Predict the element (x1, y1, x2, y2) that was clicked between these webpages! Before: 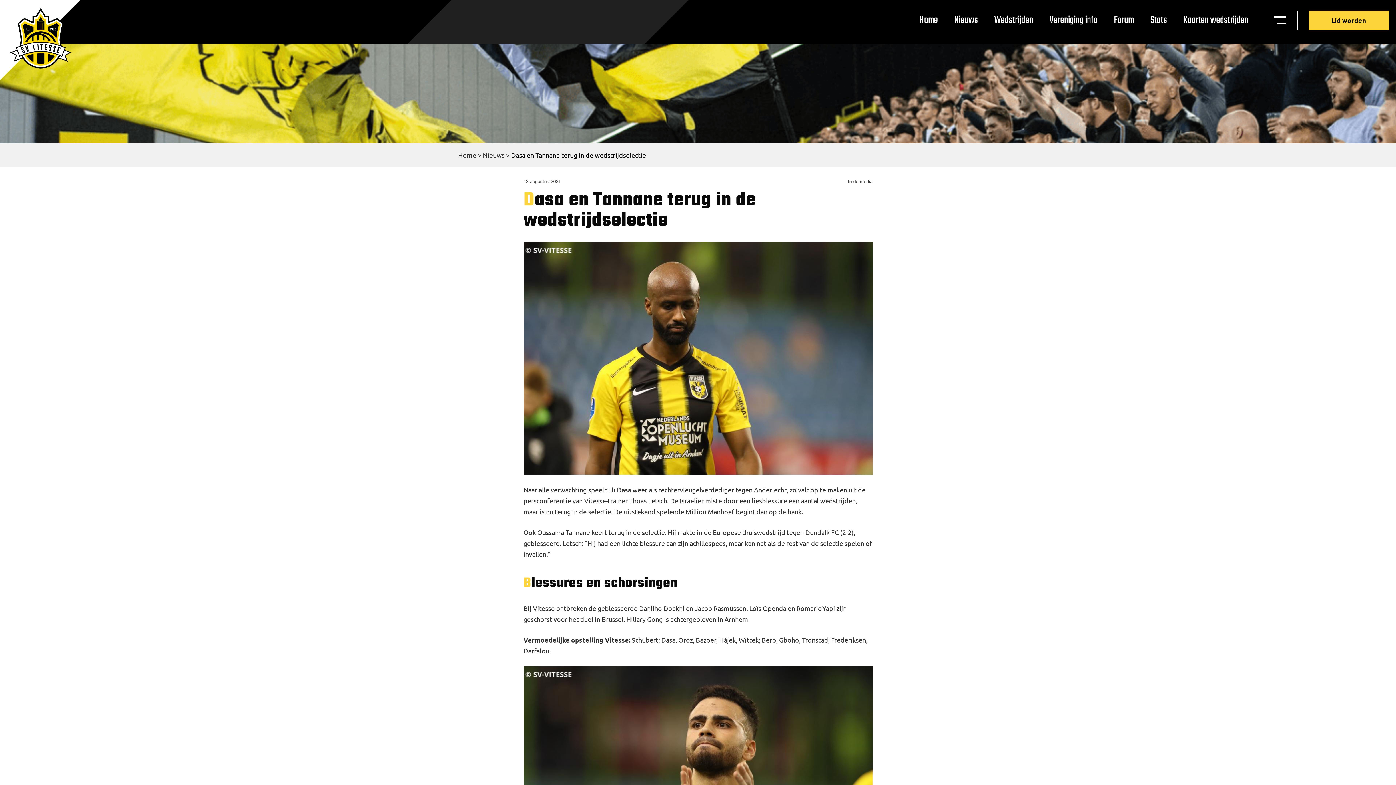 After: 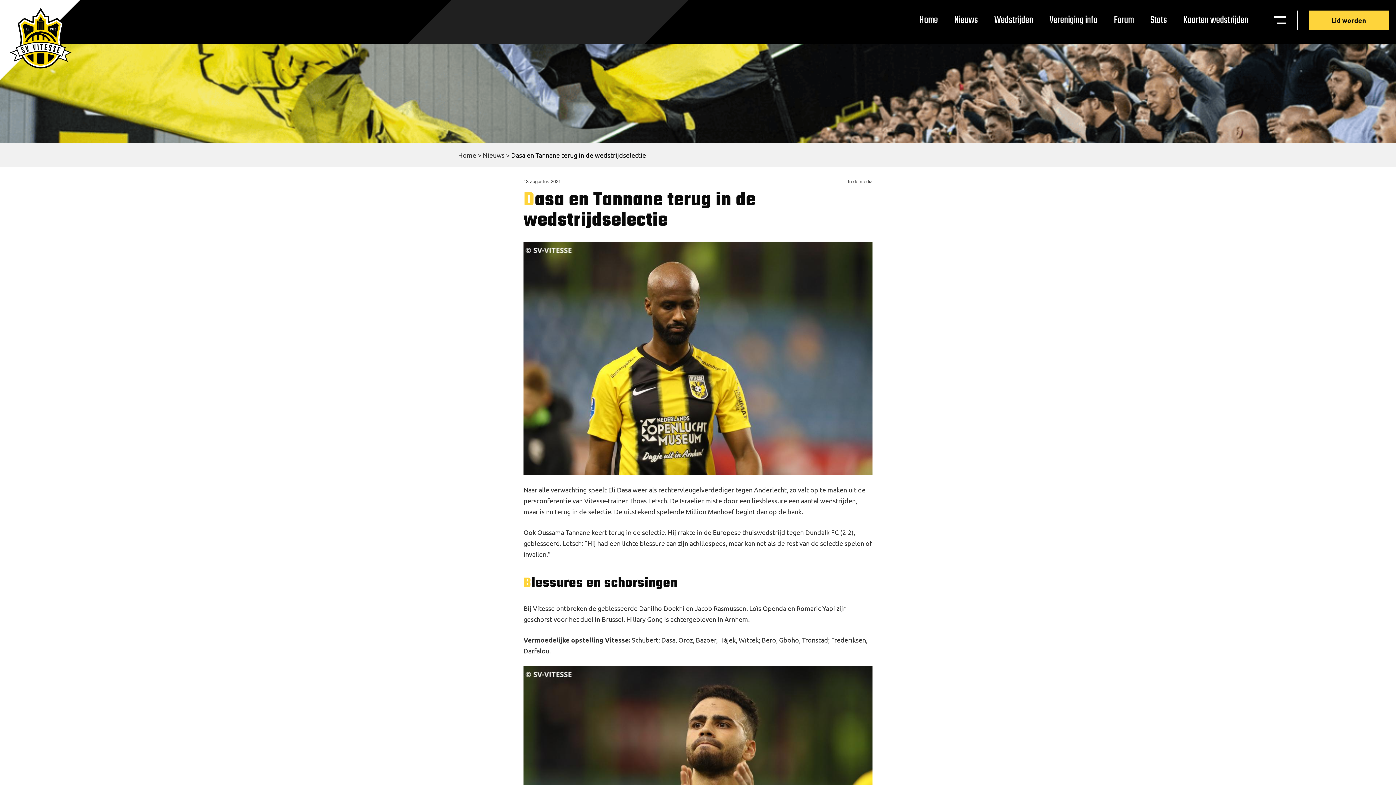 Action: bbox: (1108, 6, 1139, 33) label: Forum